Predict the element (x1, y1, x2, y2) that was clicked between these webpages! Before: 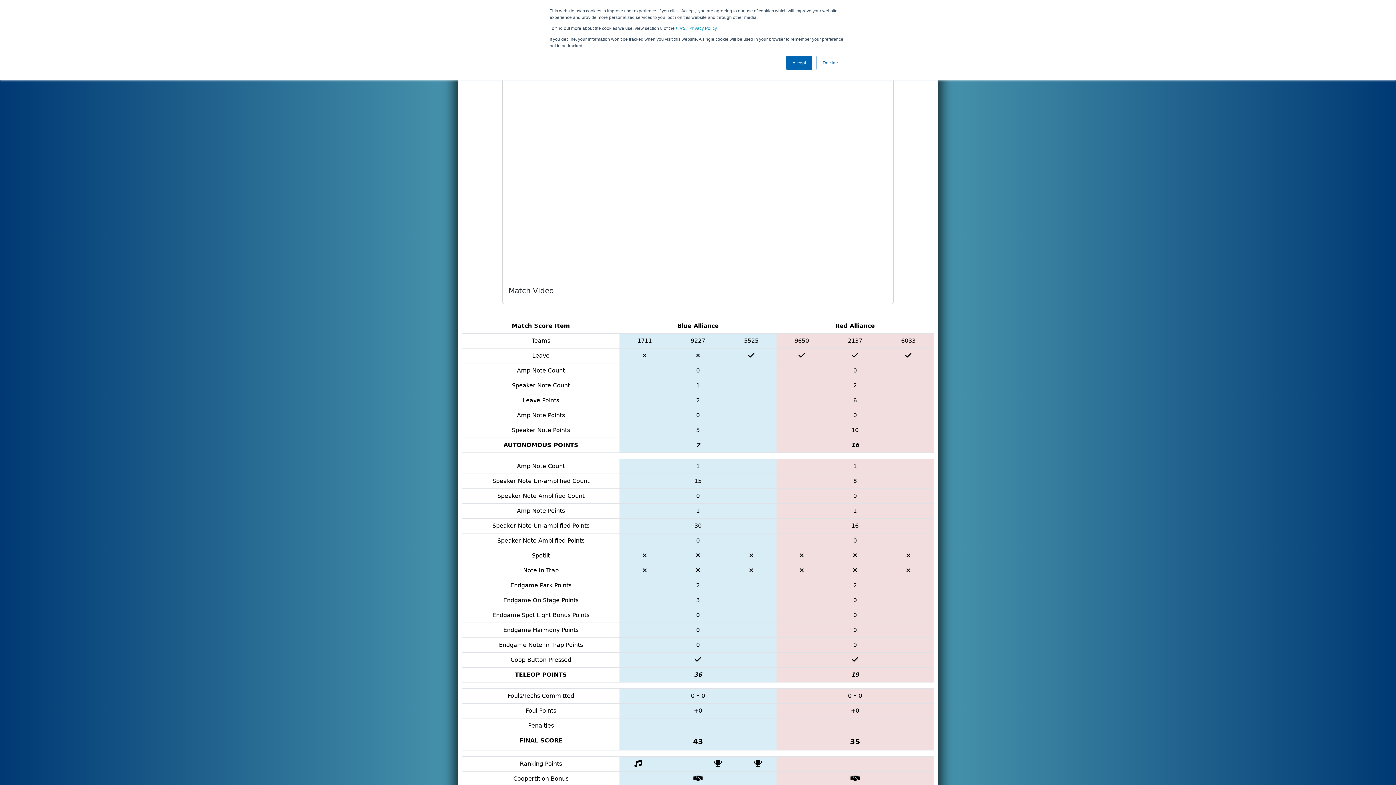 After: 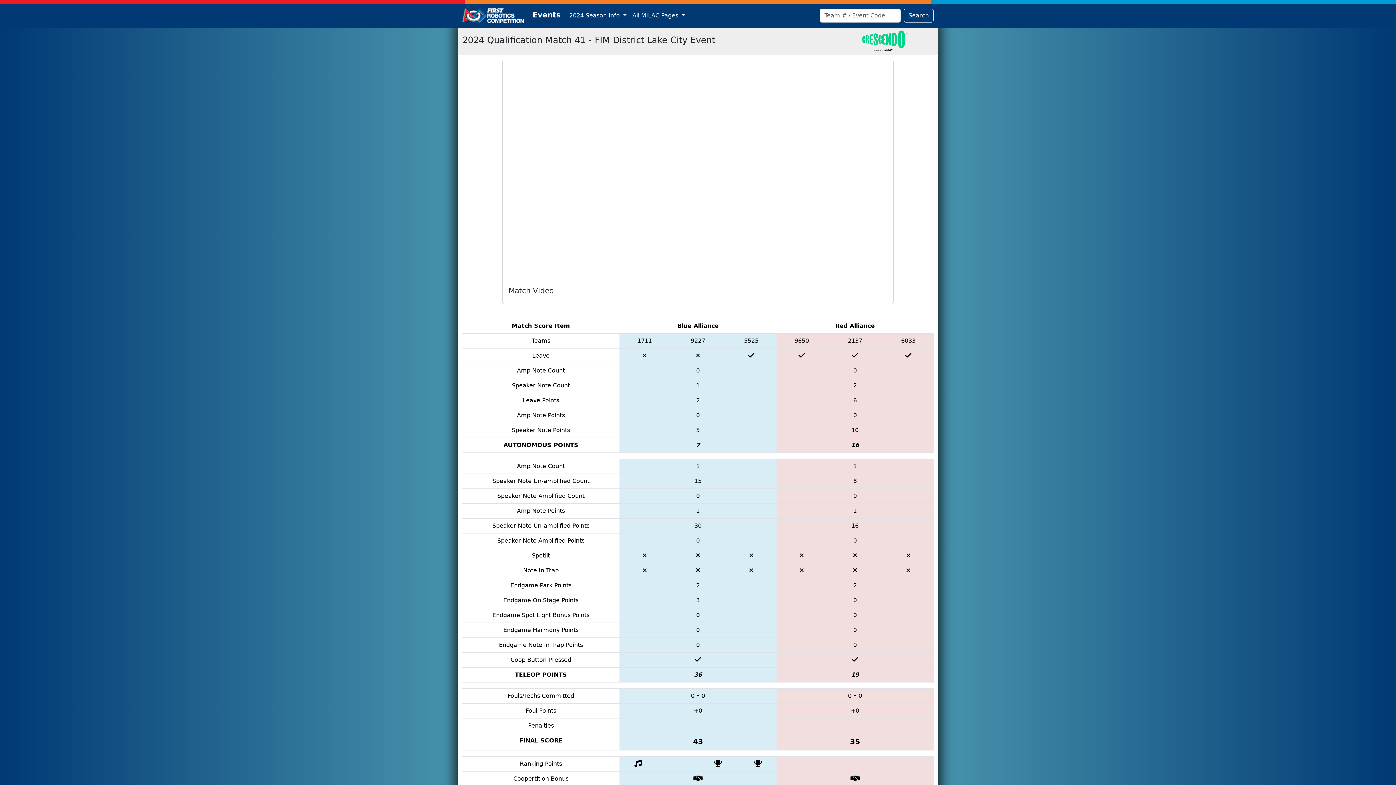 Action: bbox: (816, 55, 844, 70) label: Decline